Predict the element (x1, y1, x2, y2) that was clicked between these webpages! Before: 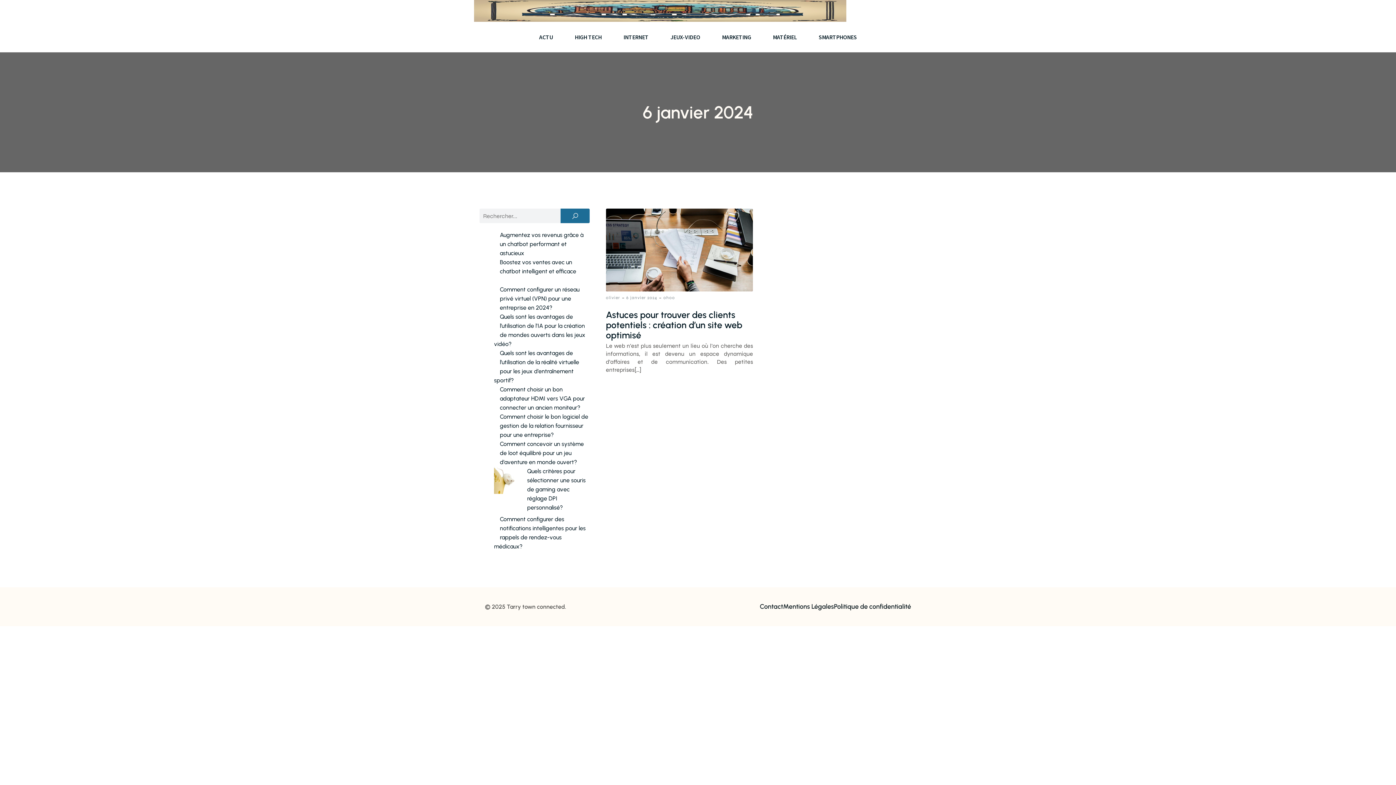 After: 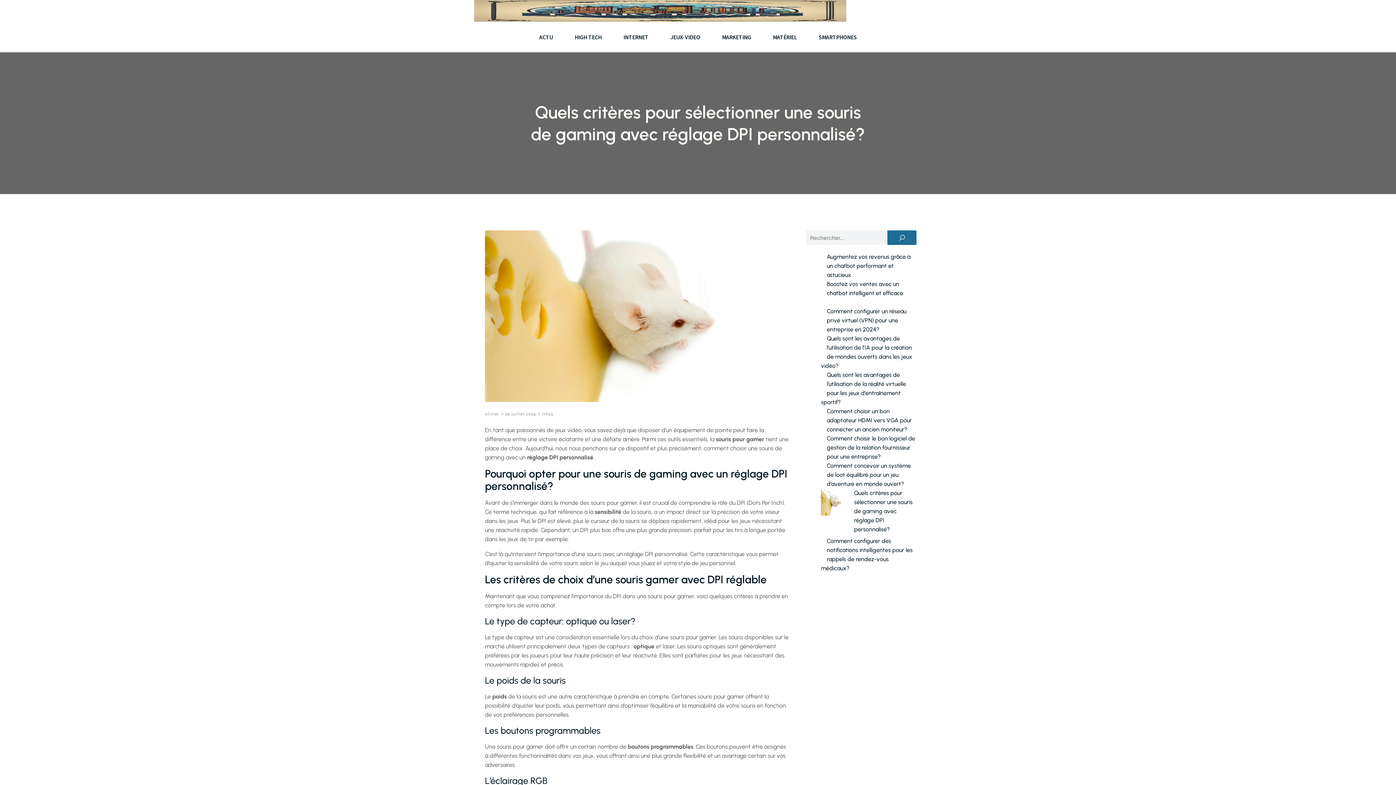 Action: bbox: (527, 468, 585, 511) label: Quels critères pour sélectionner une souris de gaming avec réglage DPI personnalisé?